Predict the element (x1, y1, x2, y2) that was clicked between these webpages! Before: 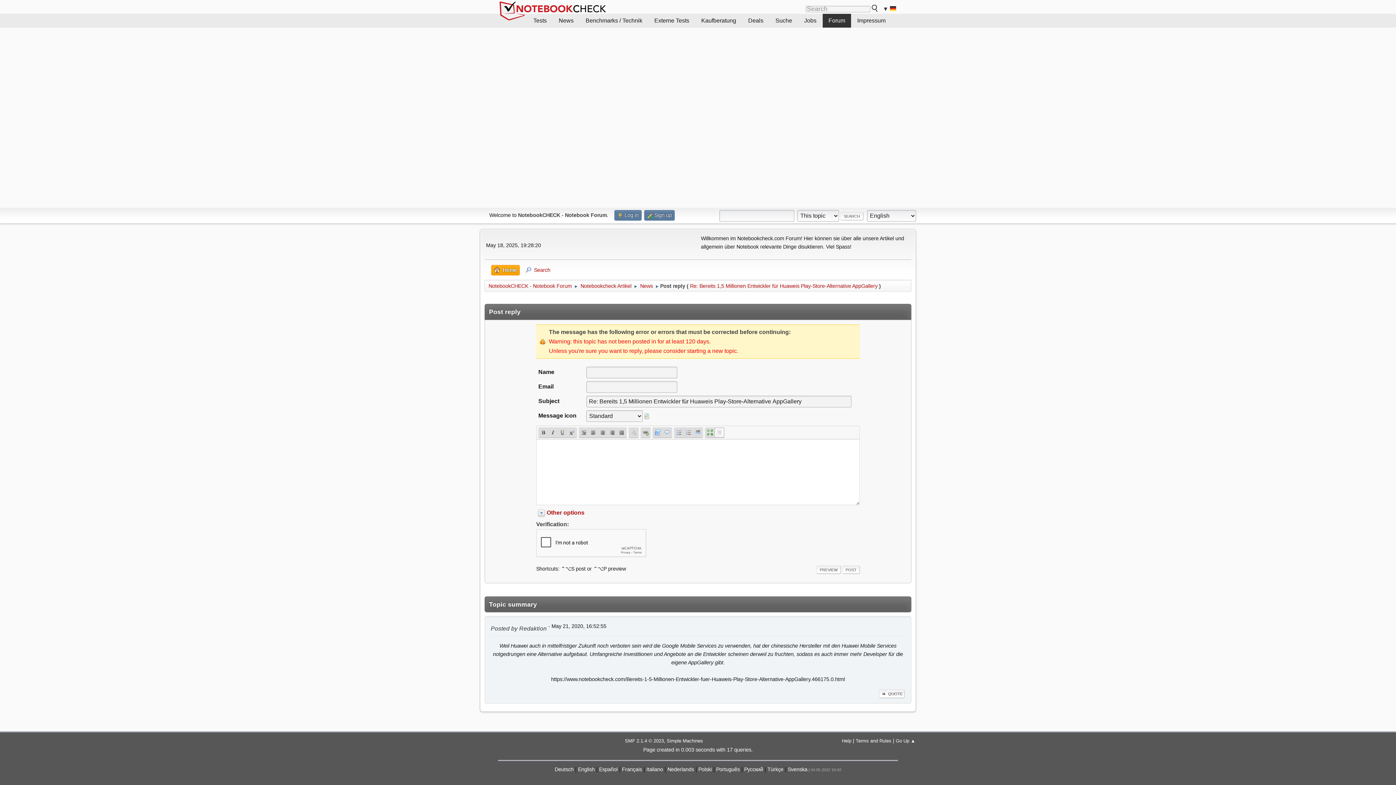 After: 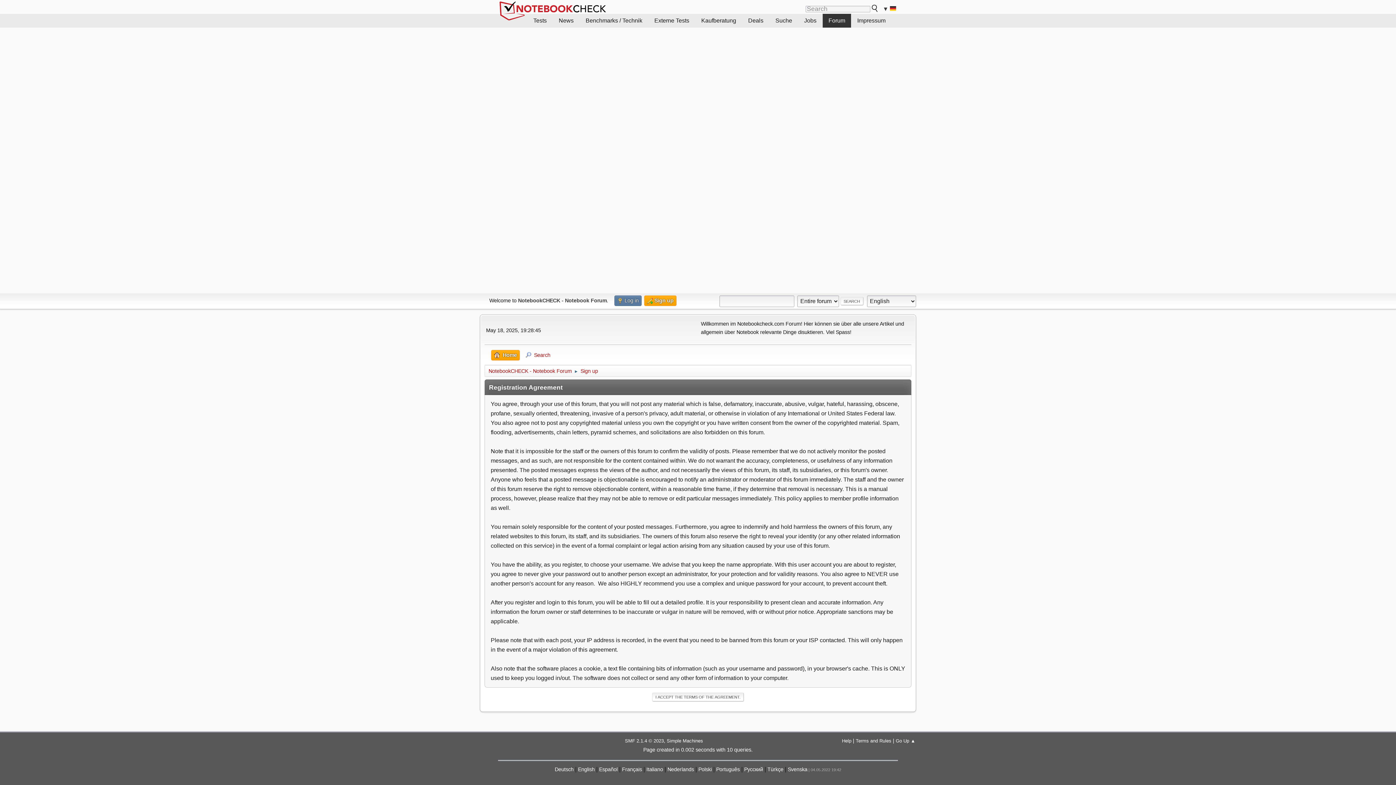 Action: label:  Sign up bbox: (644, 210, 674, 220)